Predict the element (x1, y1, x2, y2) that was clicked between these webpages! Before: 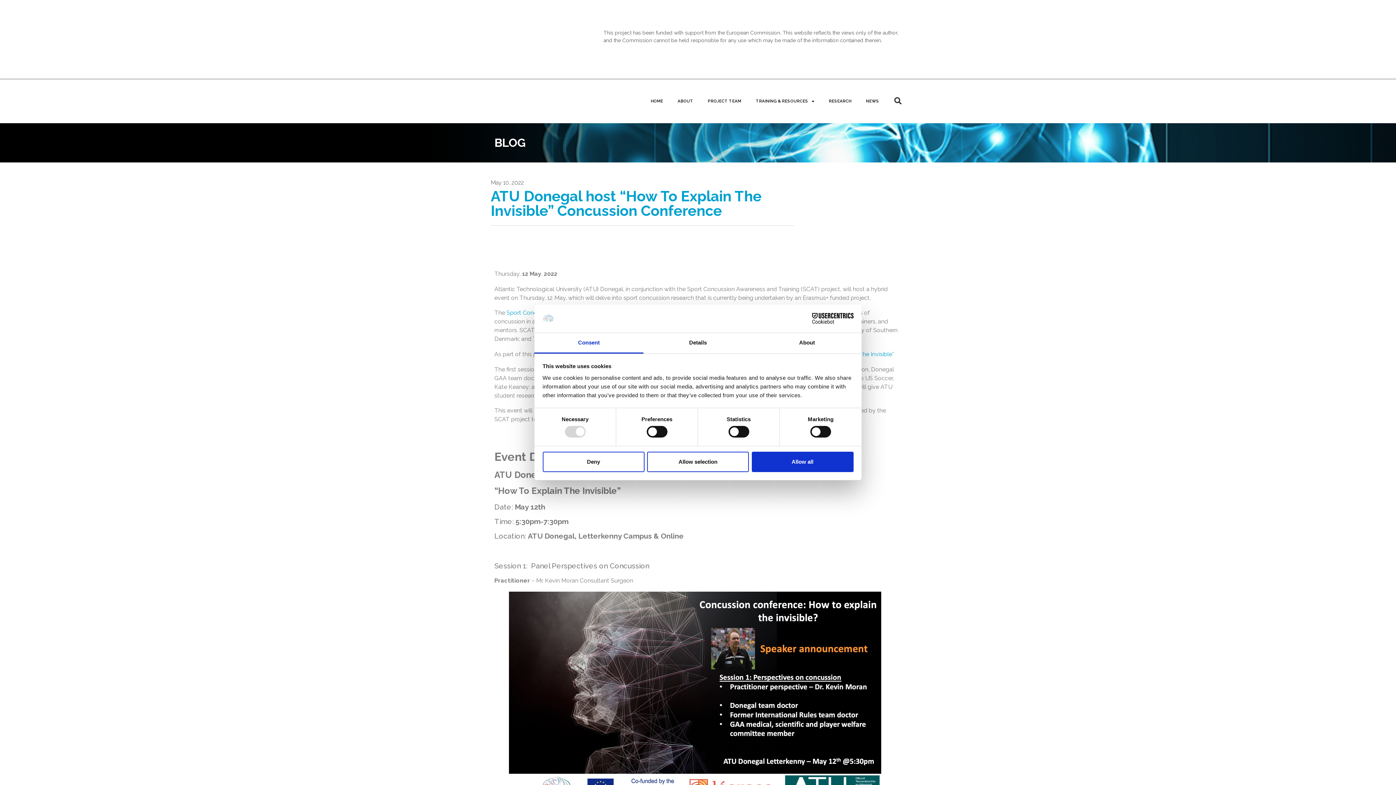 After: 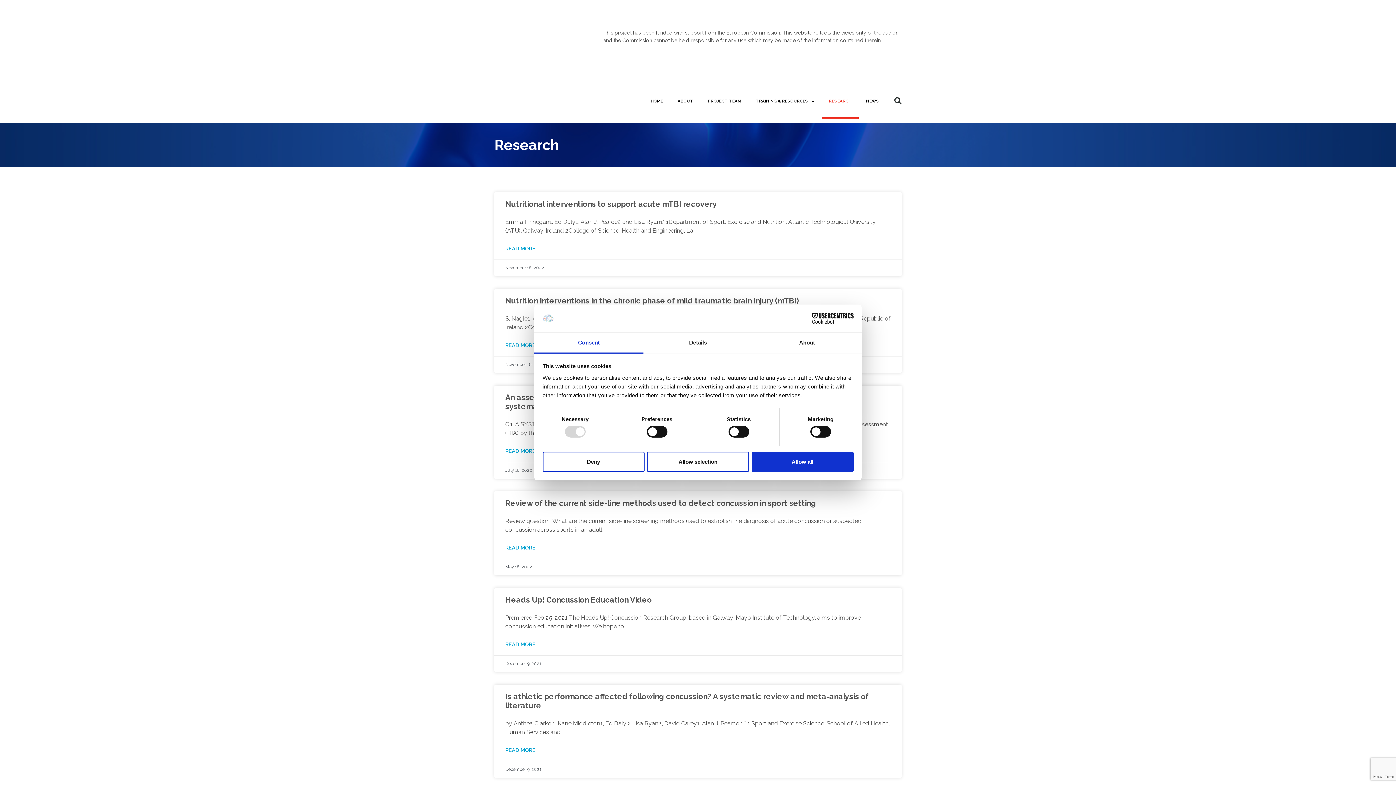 Action: bbox: (821, 82, 858, 119) label: RESEARCH